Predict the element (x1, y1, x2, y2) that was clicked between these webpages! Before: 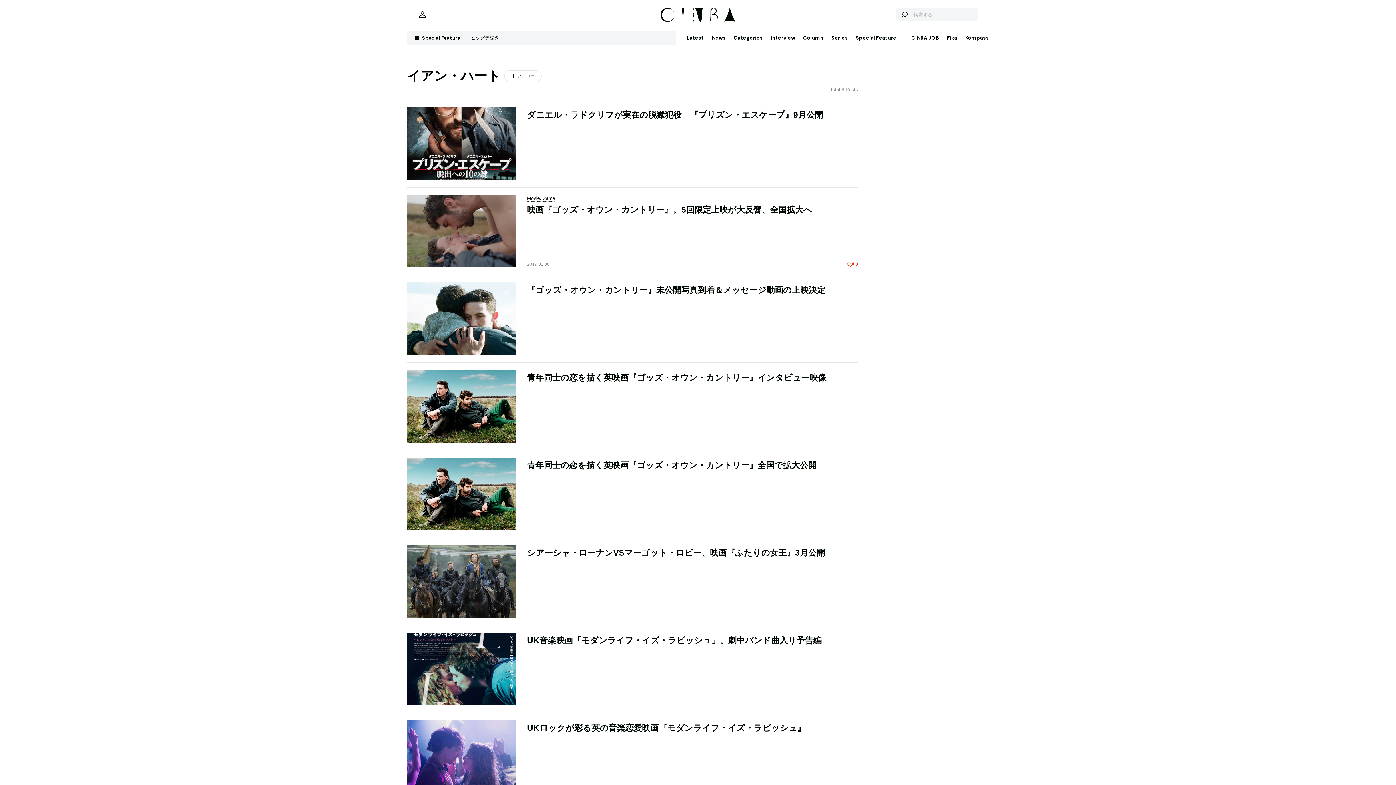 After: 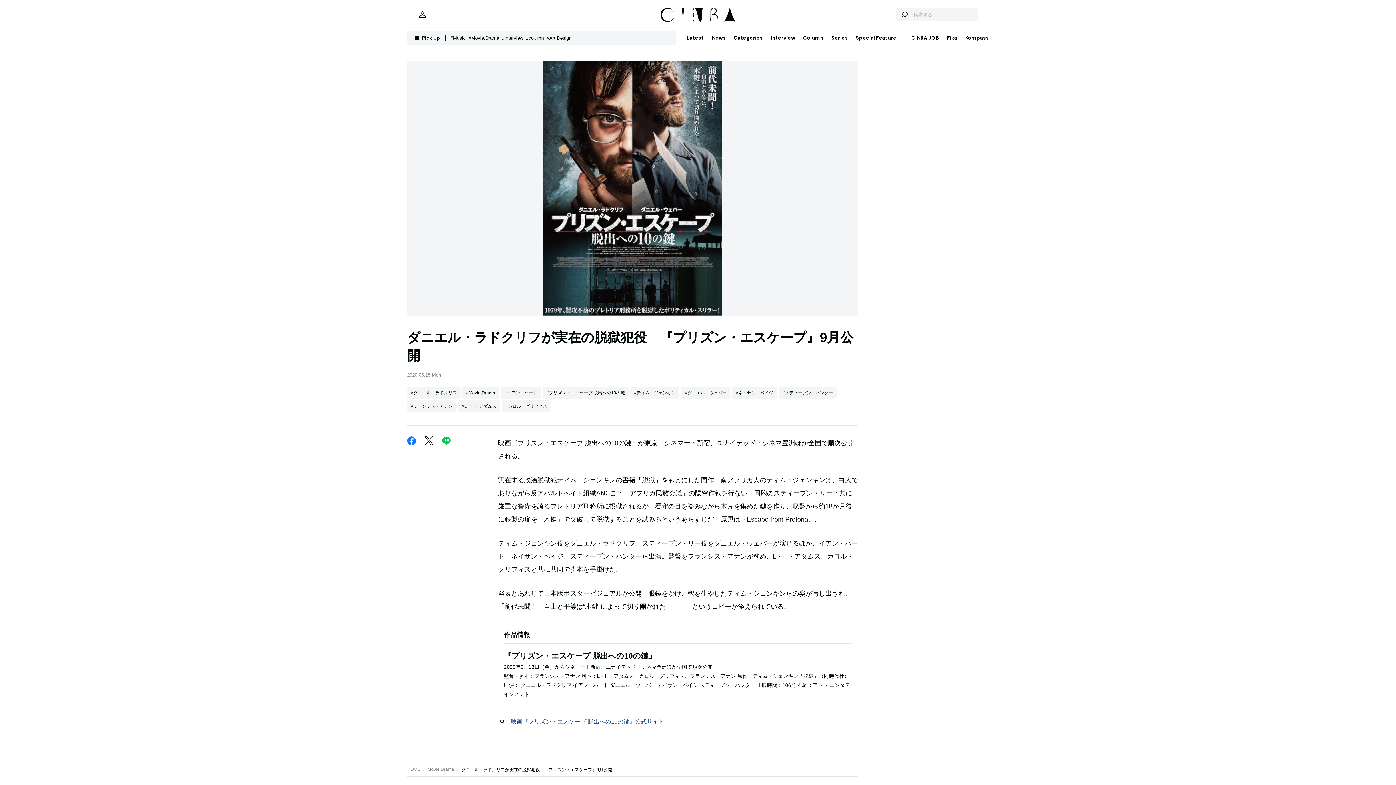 Action: bbox: (527, 110, 823, 119) label: ダニエル・ラドクリフが実在の脱獄犯役　『プリズン・エスケープ』9月公開